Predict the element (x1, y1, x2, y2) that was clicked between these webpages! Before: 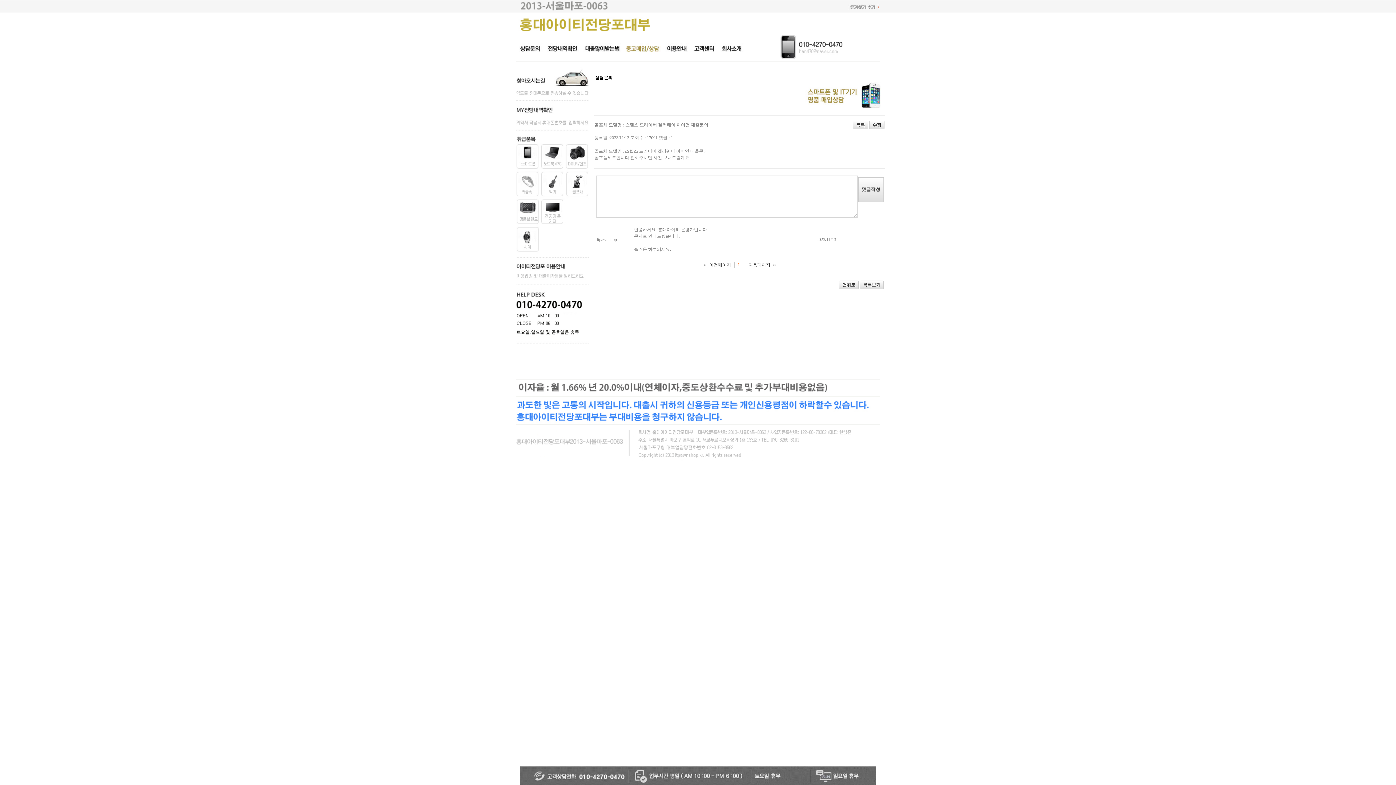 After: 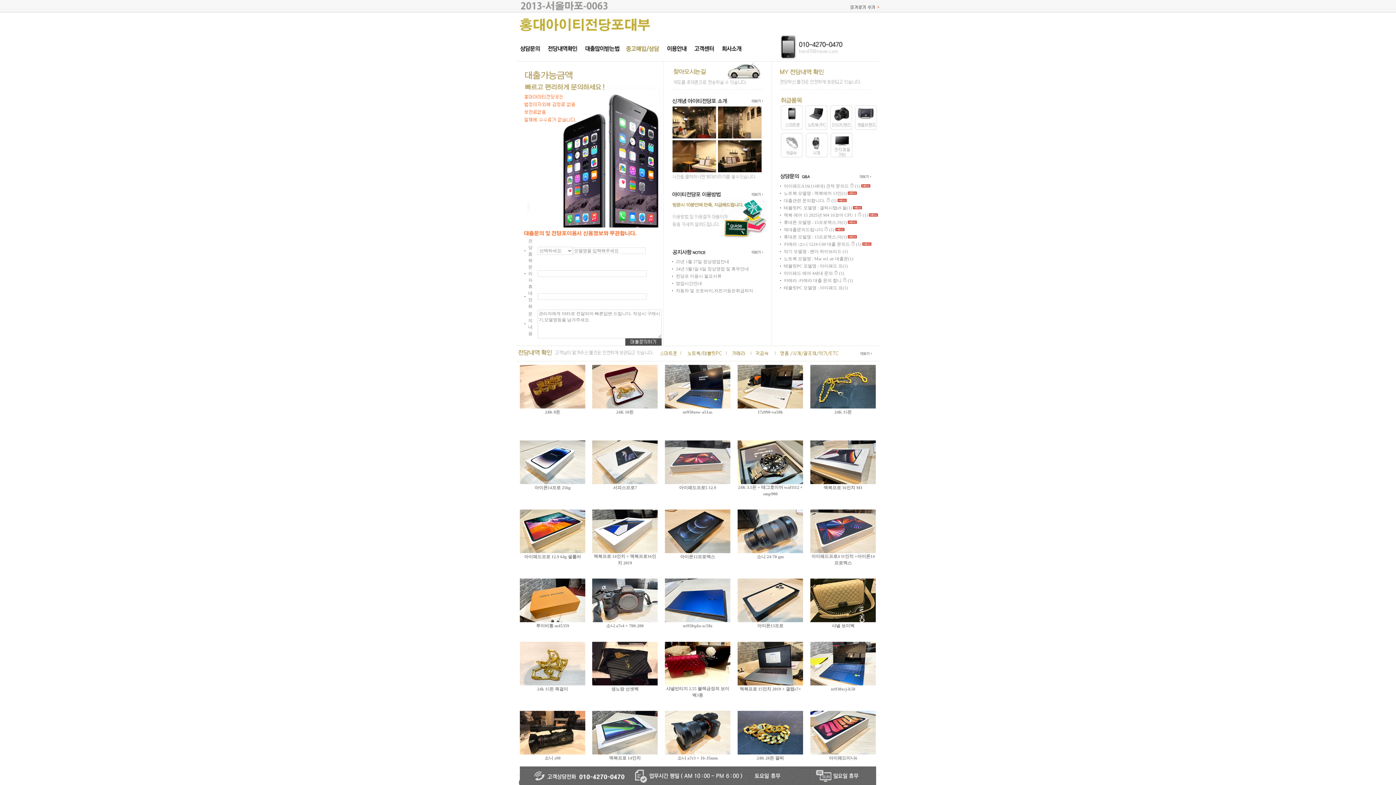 Action: bbox: (518, 29, 650, 34)